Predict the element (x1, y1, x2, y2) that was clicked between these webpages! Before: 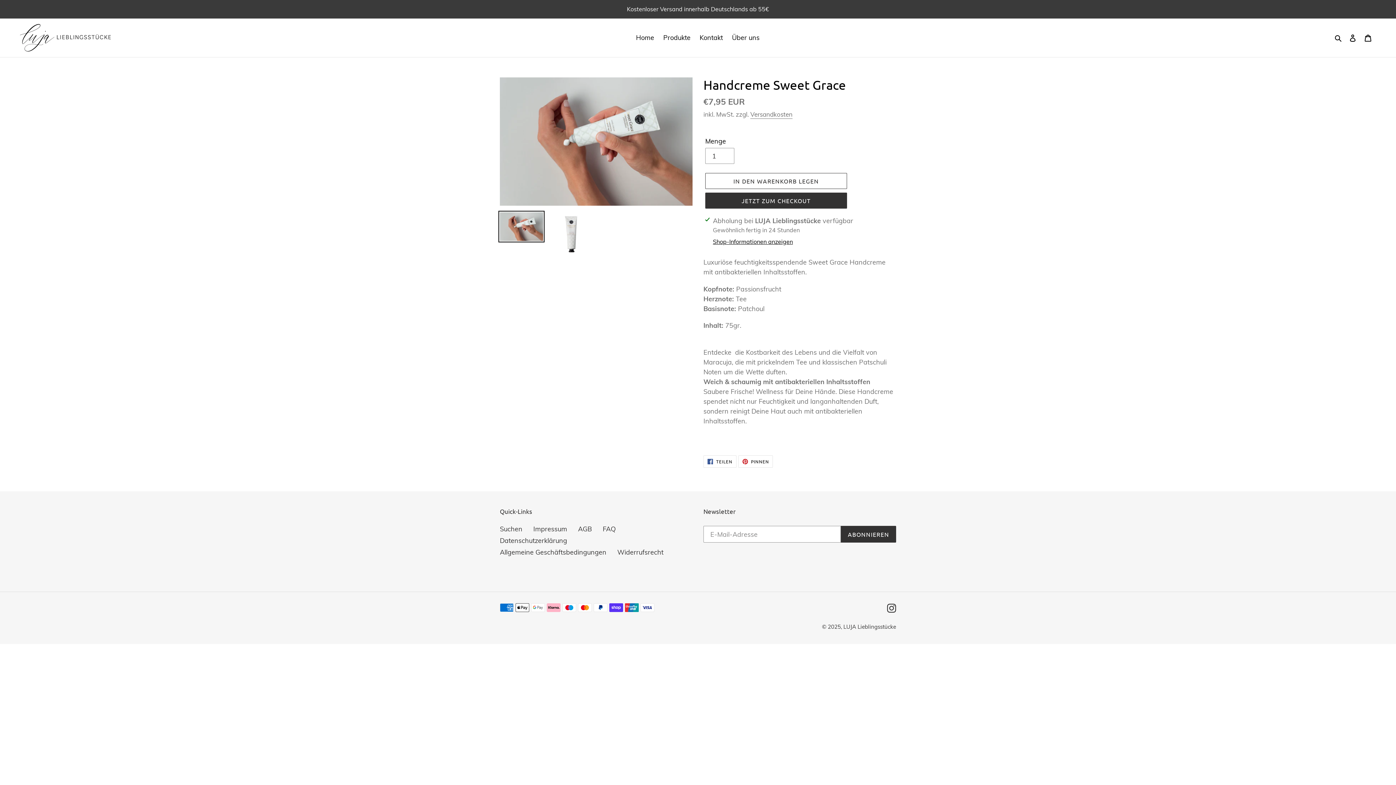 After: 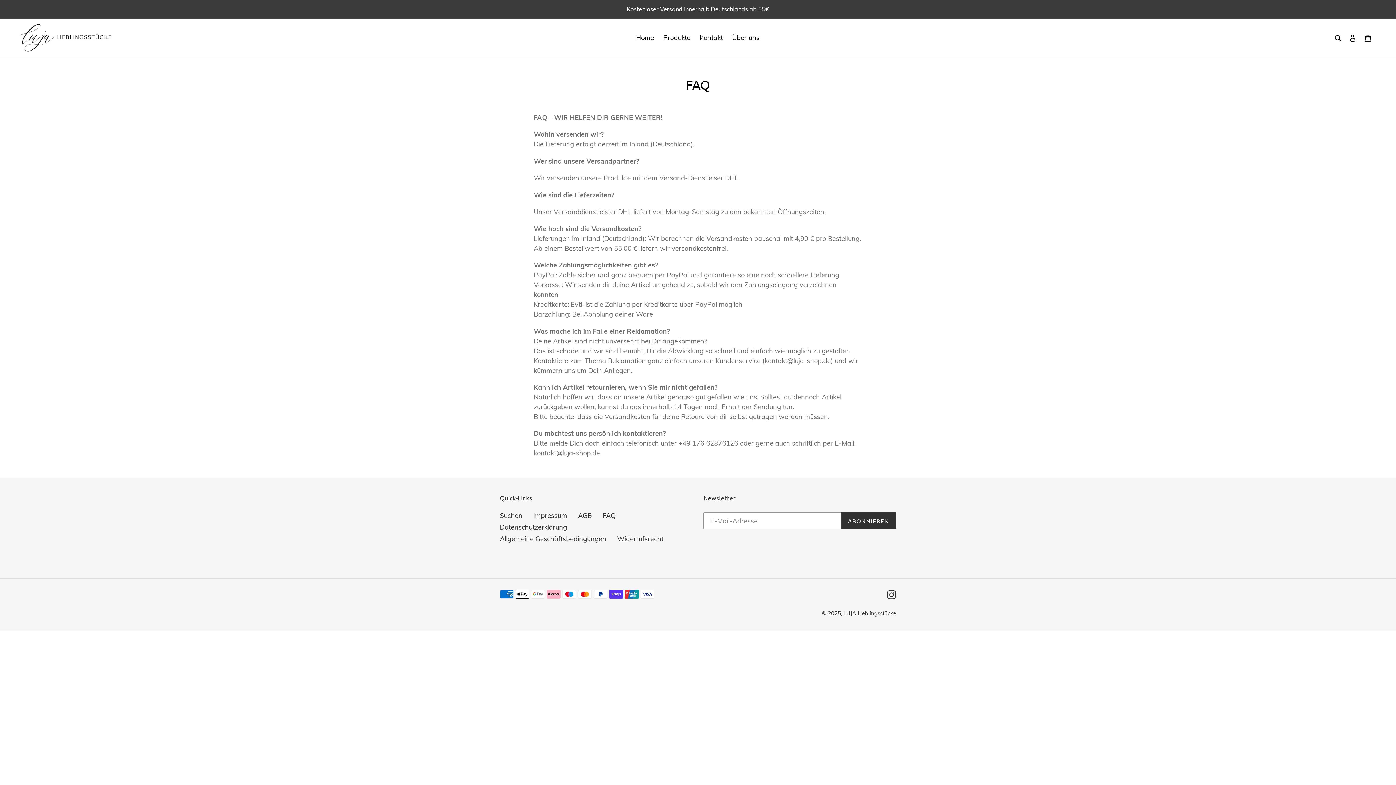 Action: bbox: (602, 525, 616, 533) label: FAQ